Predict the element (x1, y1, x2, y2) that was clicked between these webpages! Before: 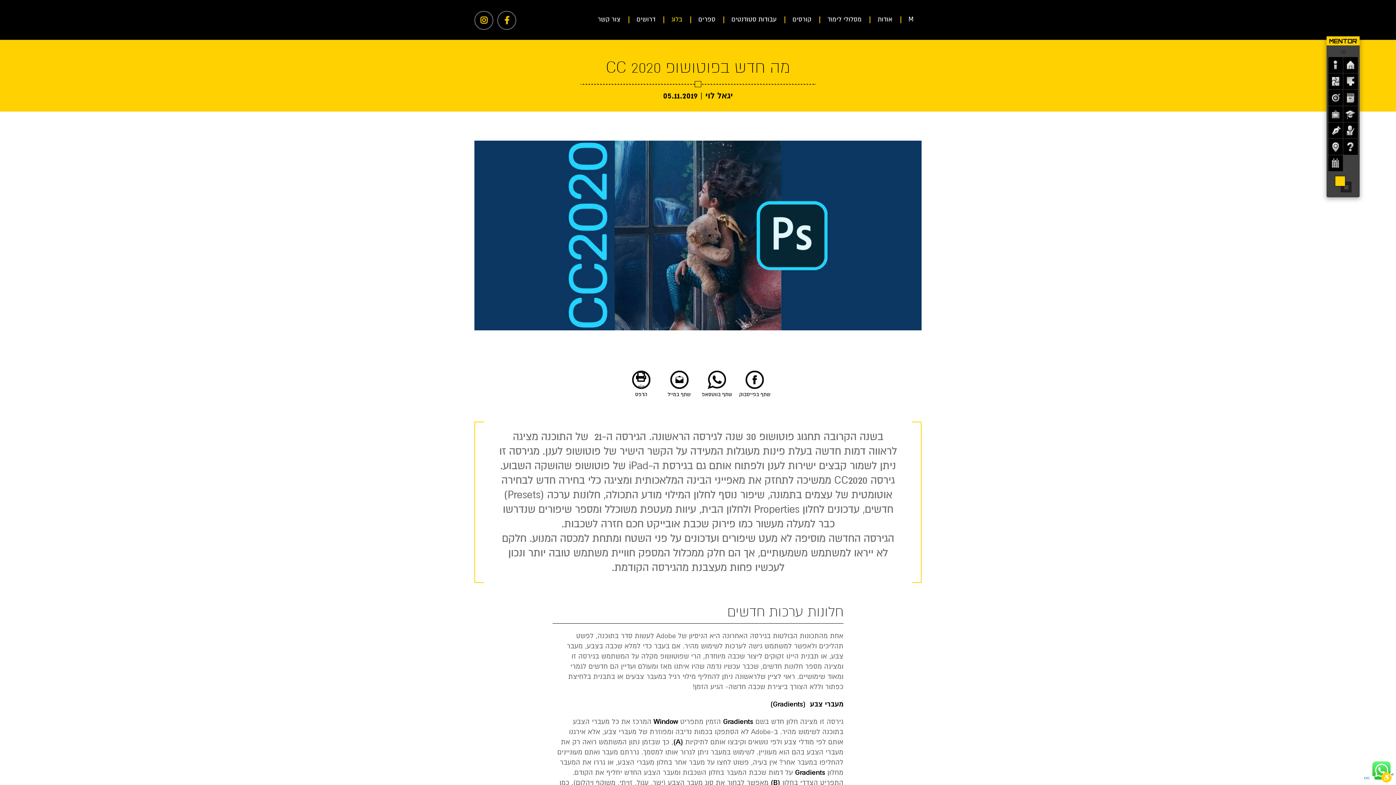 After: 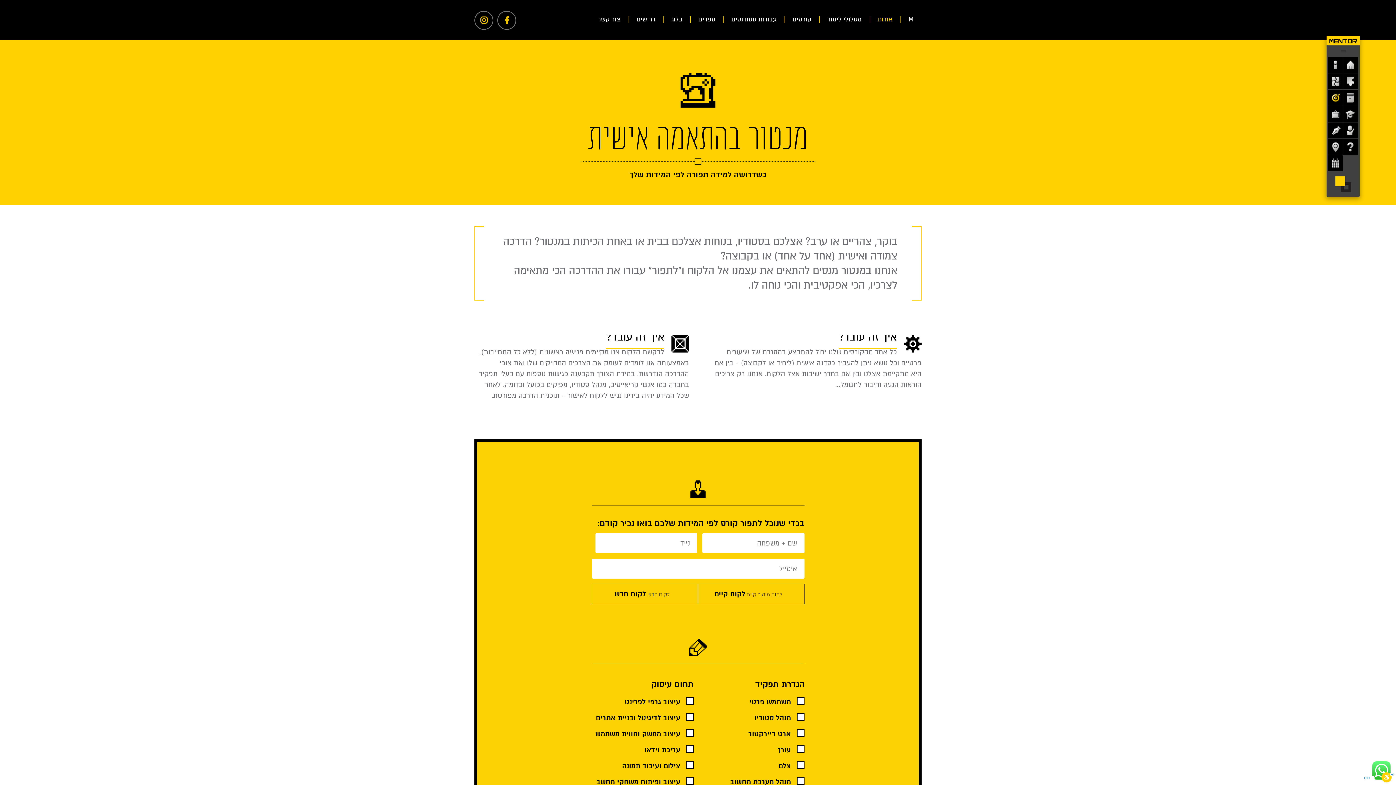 Action: bbox: (1328, 89, 1343, 105)